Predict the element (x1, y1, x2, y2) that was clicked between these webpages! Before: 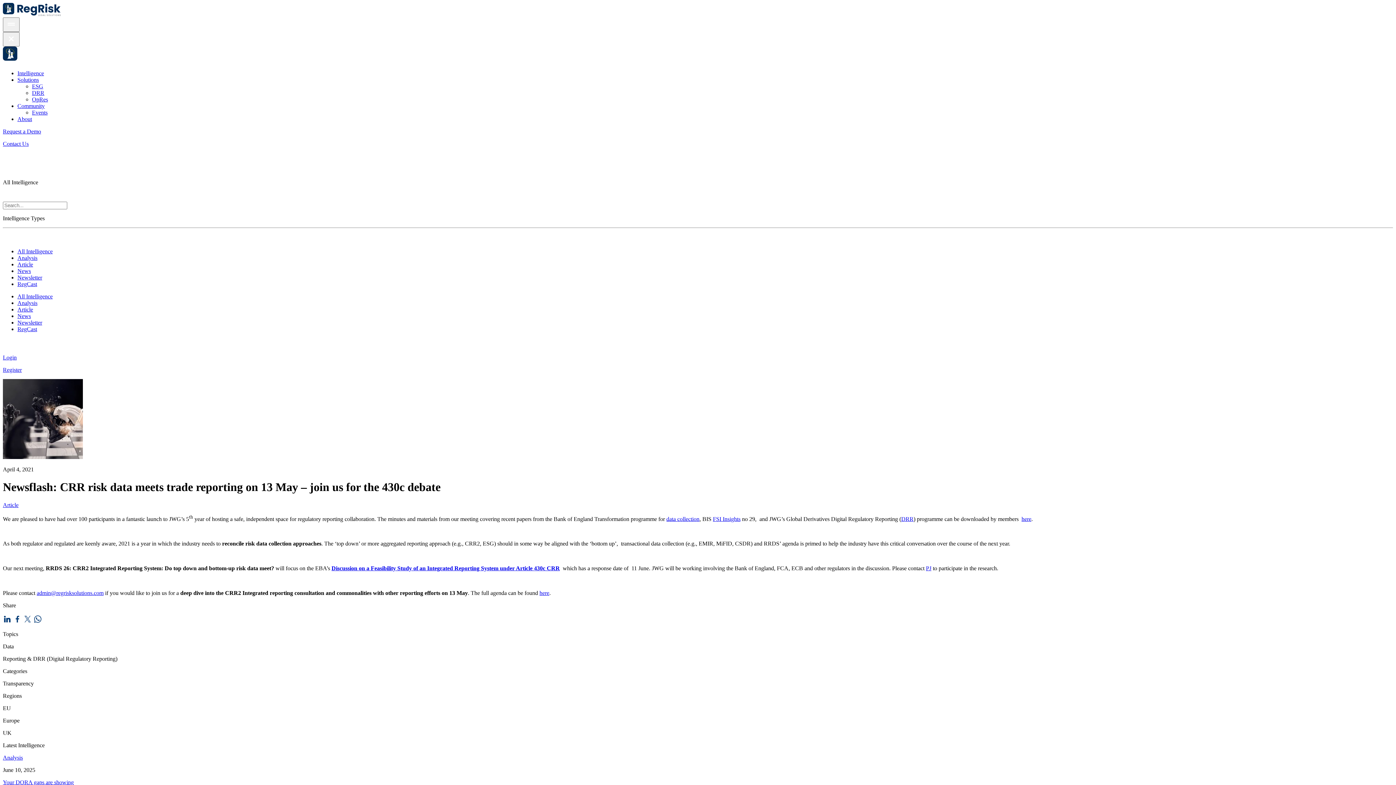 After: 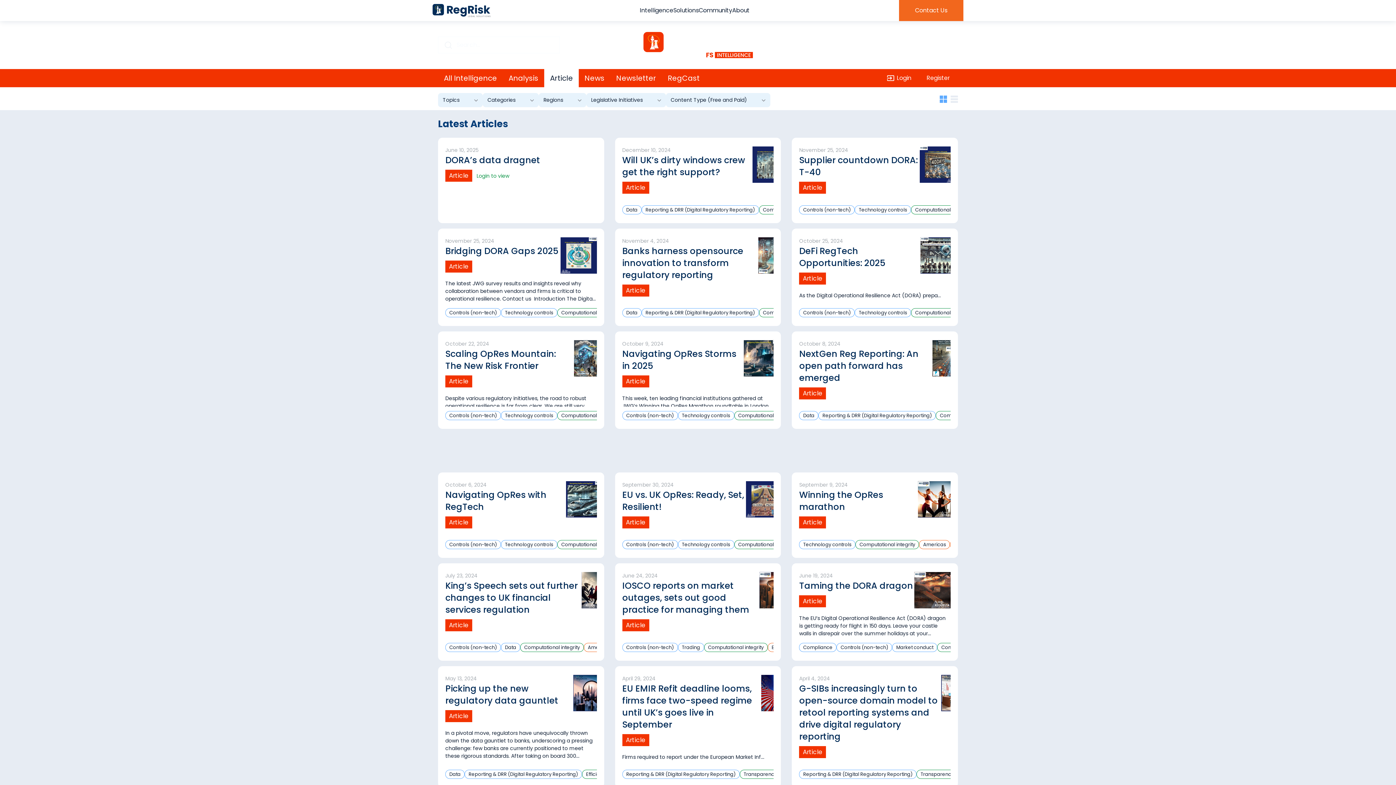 Action: label: Article bbox: (17, 261, 33, 267)